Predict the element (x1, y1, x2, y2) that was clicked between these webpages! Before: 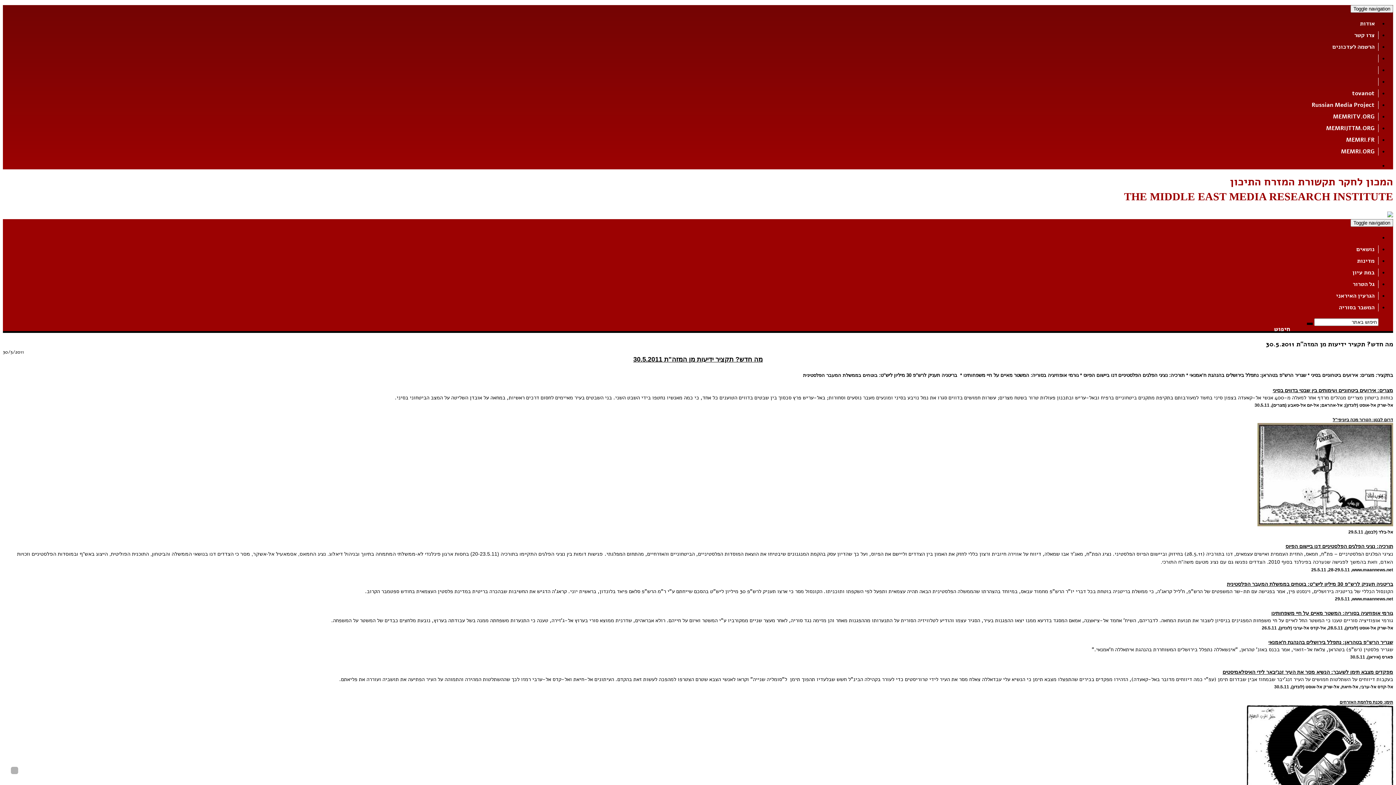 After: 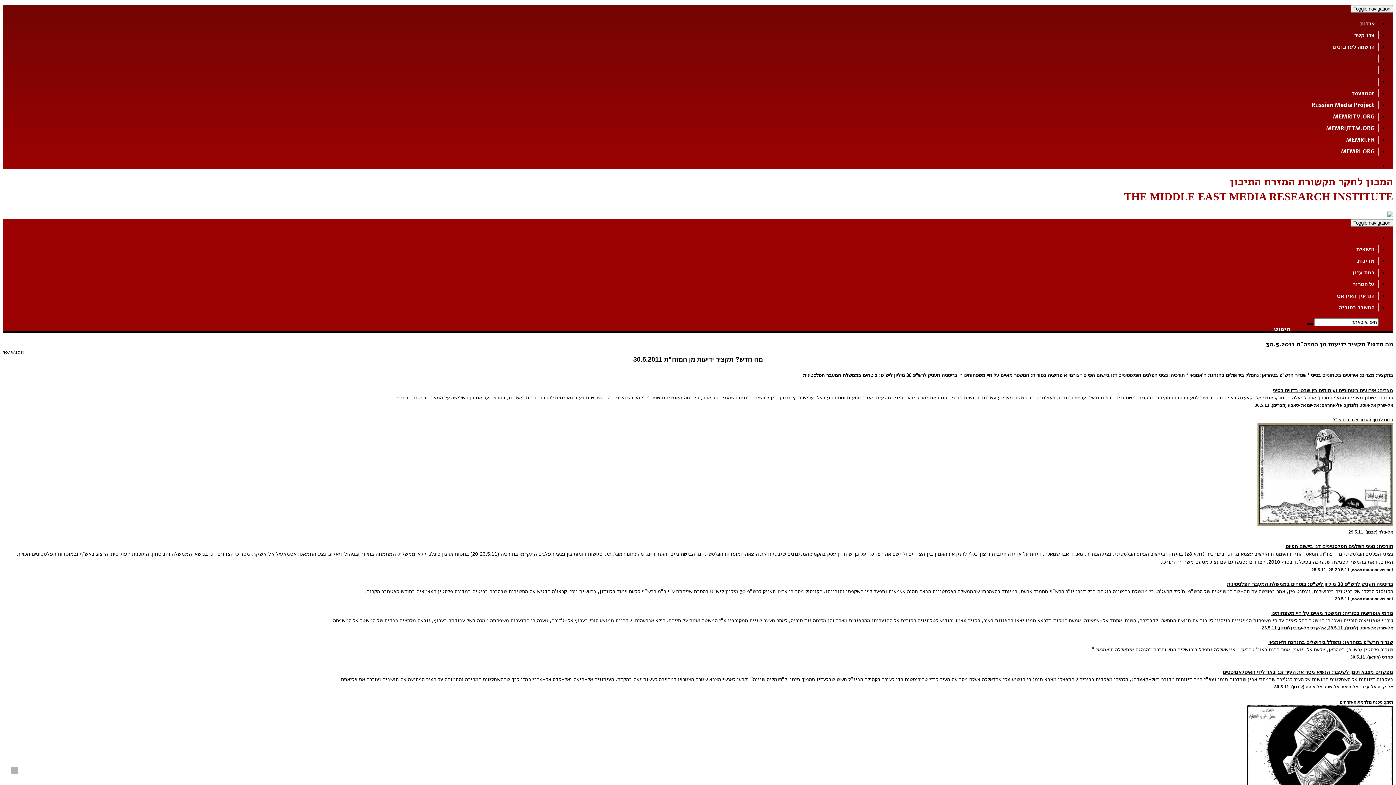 Action: label: MEMRITV.ORG bbox: (1329, 112, 1378, 120)